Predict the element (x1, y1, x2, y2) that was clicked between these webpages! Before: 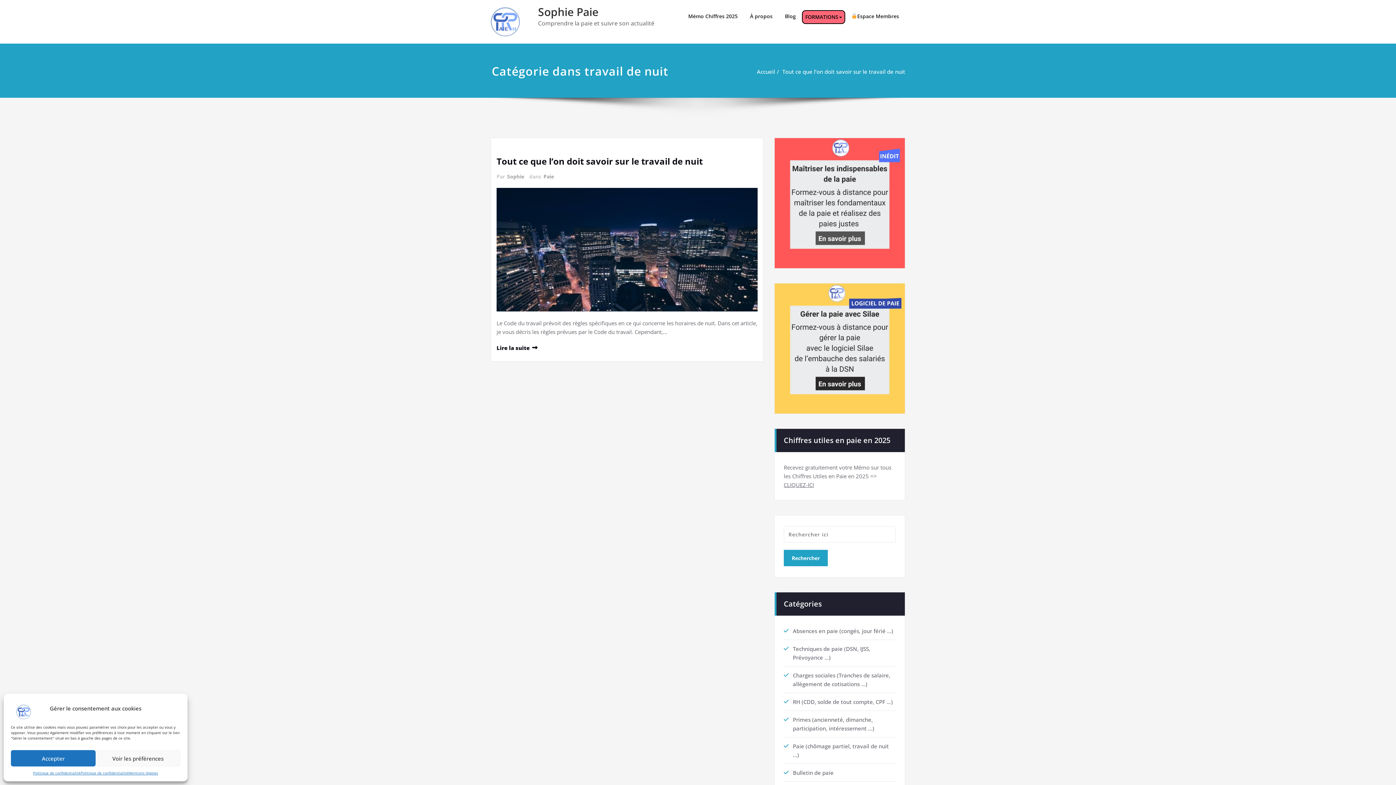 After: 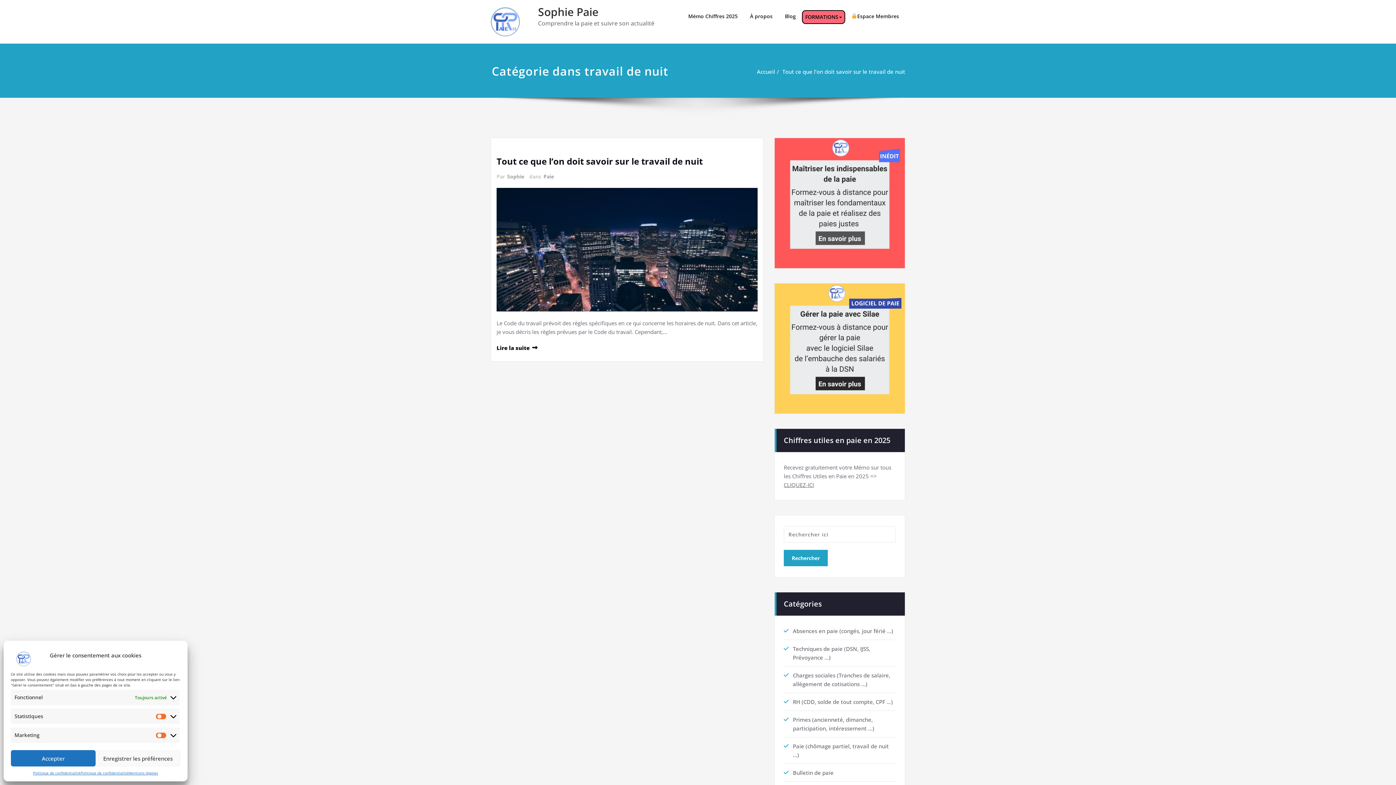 Action: bbox: (95, 750, 180, 766) label: Voir les préférences